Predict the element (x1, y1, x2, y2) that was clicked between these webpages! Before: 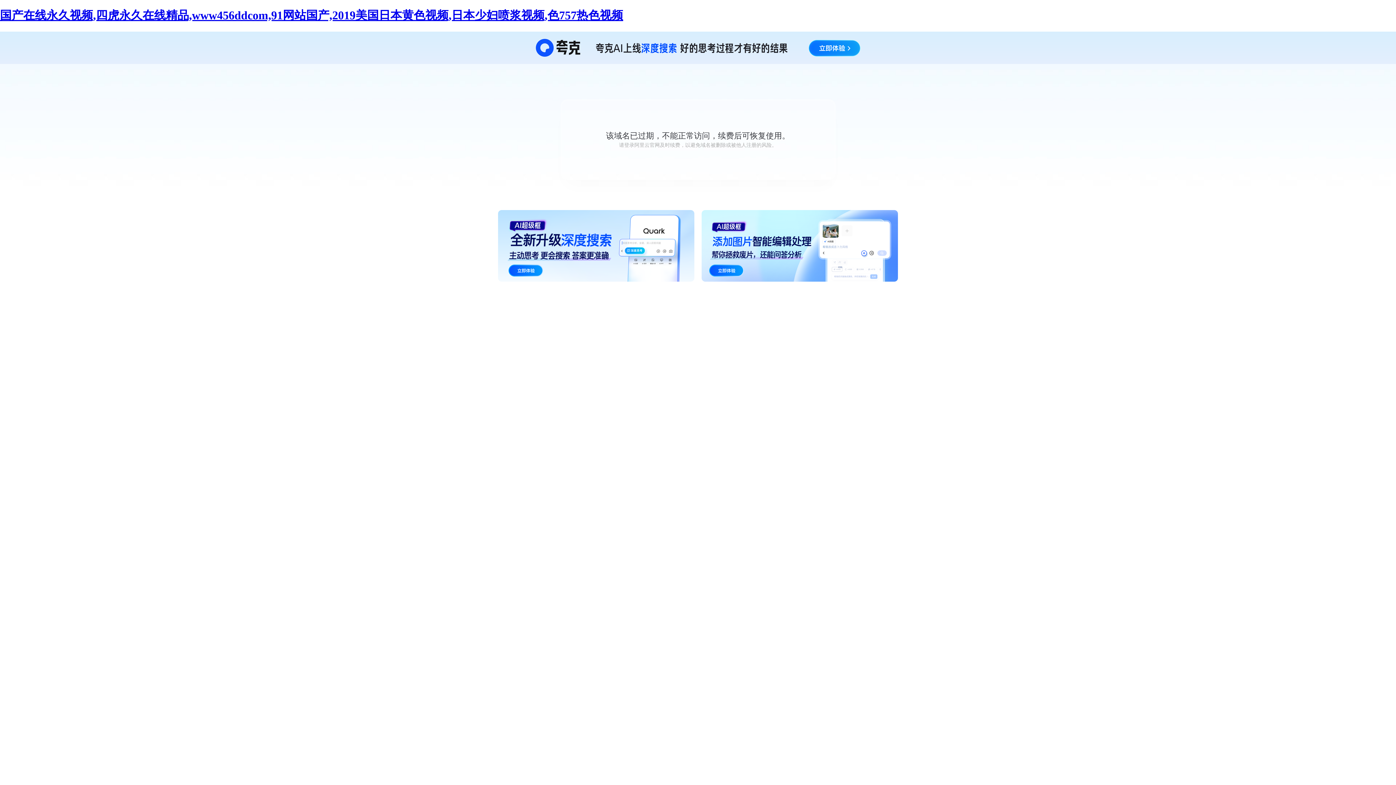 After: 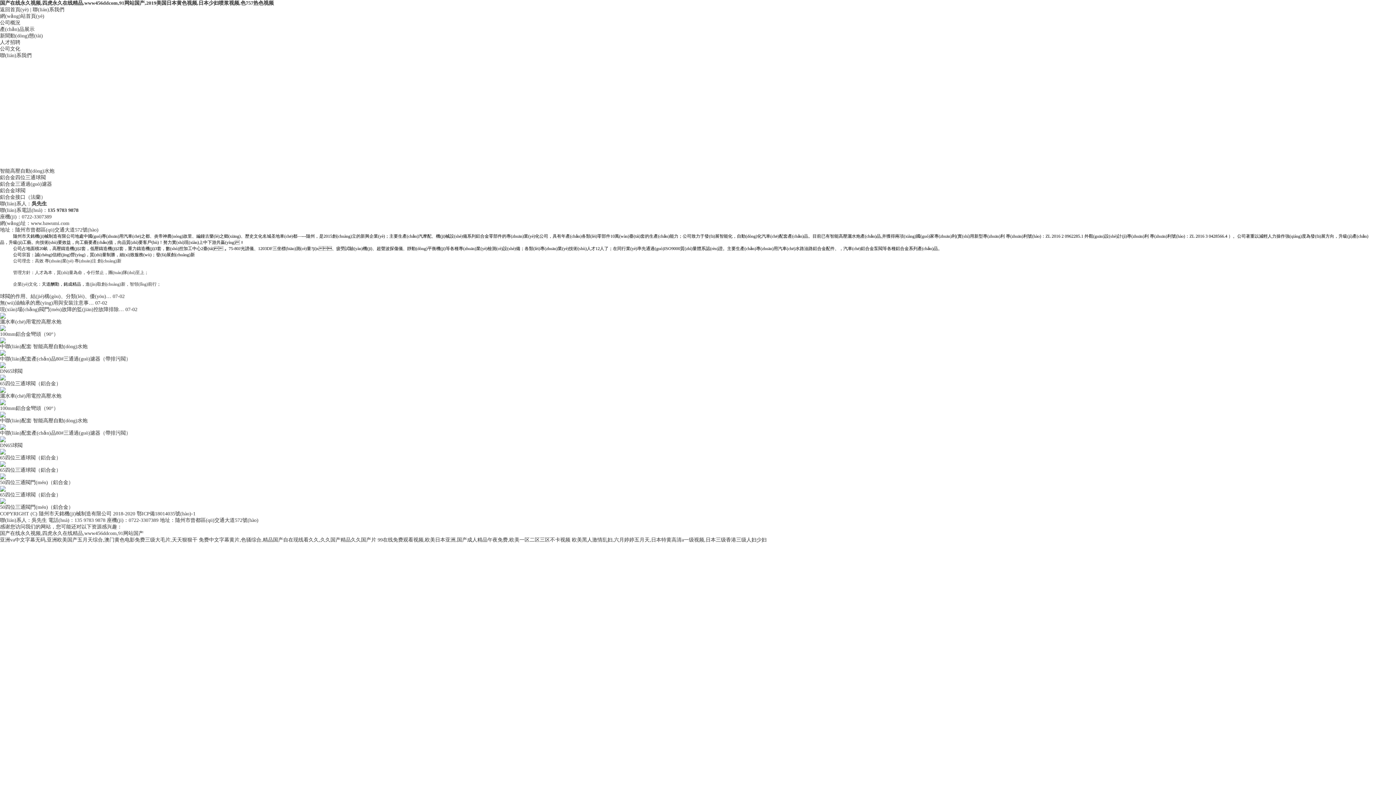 Action: bbox: (0, 8, 623, 21) label: 国产在线永久视频,四虎永久在线精品,www456ddcom,91网站国产,2019美国日本黄色视频,日本少妇喷浆视频,色757热色视频